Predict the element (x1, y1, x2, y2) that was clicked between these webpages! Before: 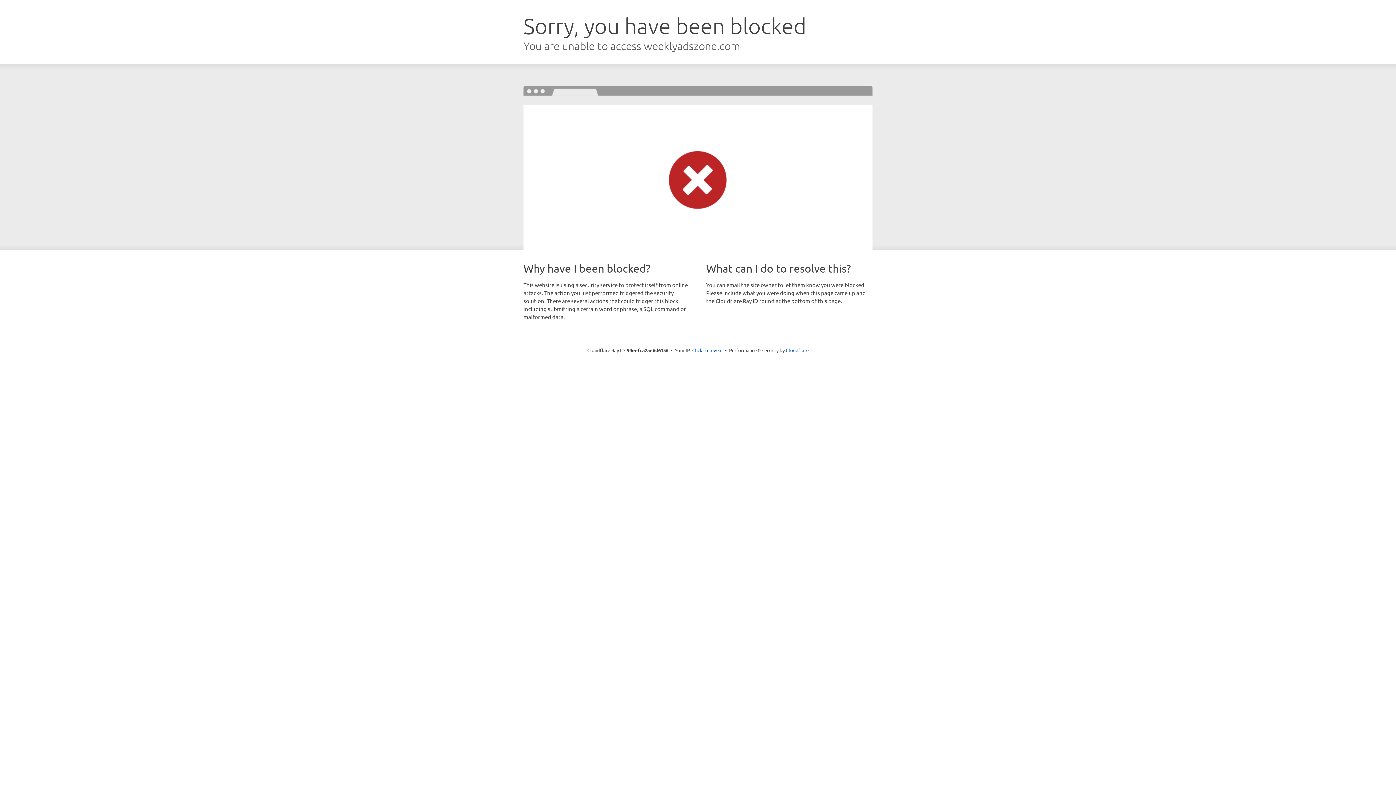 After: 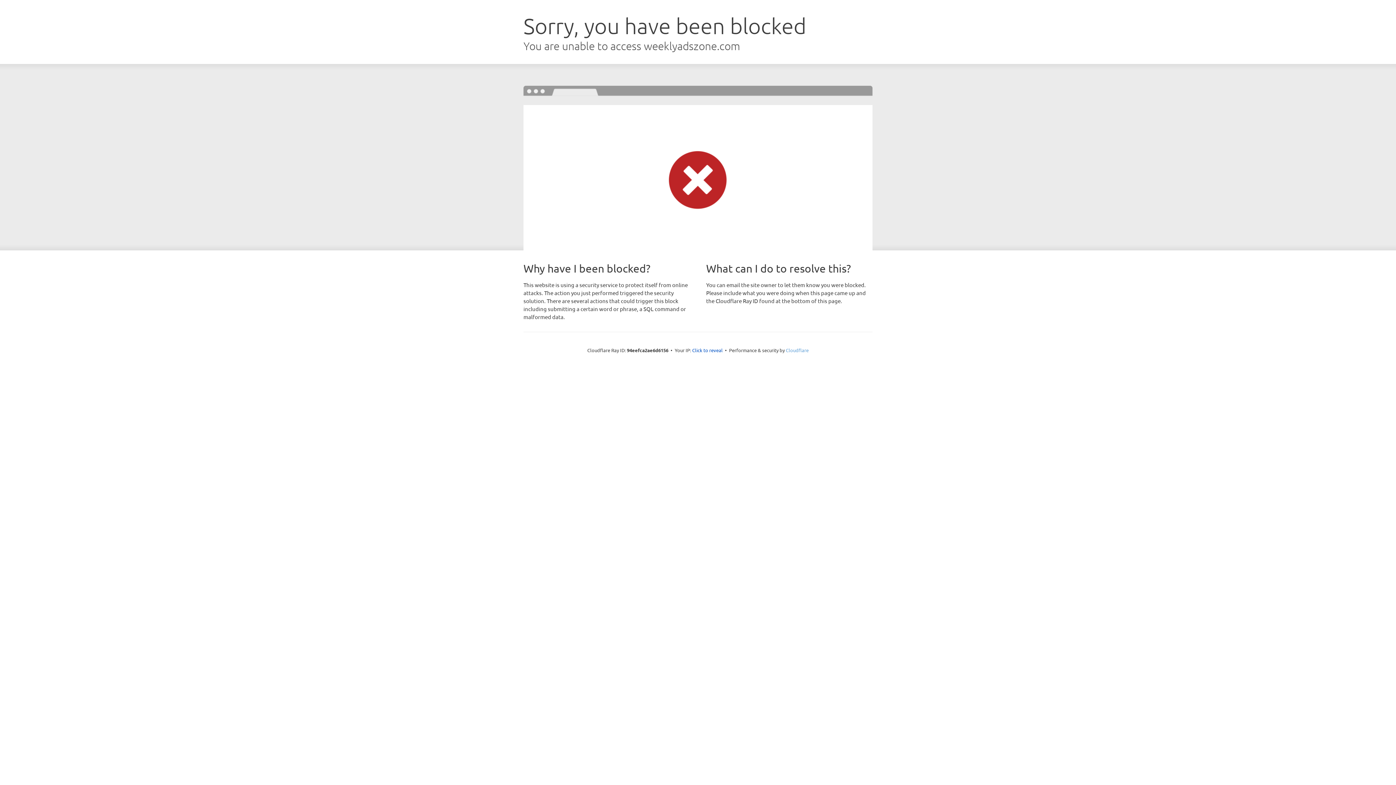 Action: label: Cloudflare bbox: (786, 347, 808, 353)